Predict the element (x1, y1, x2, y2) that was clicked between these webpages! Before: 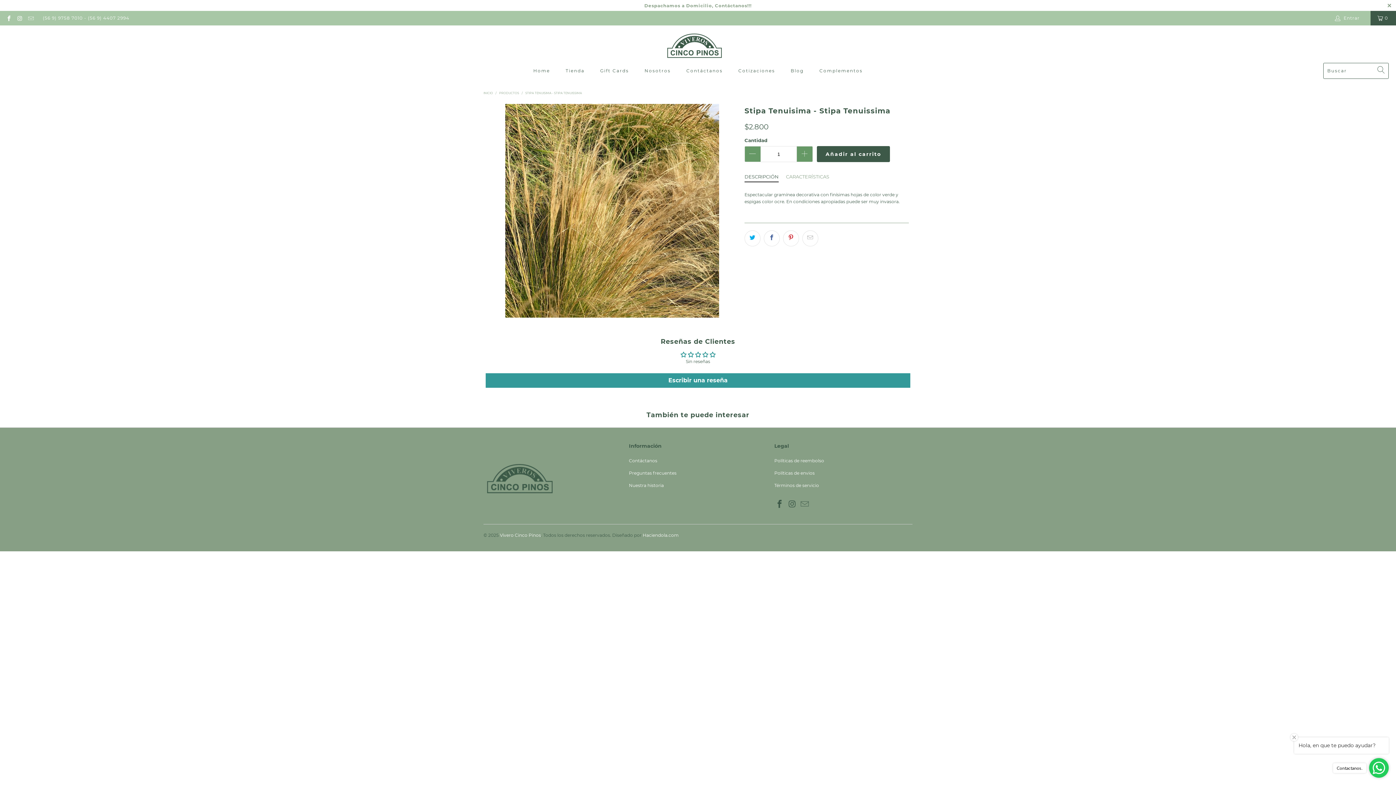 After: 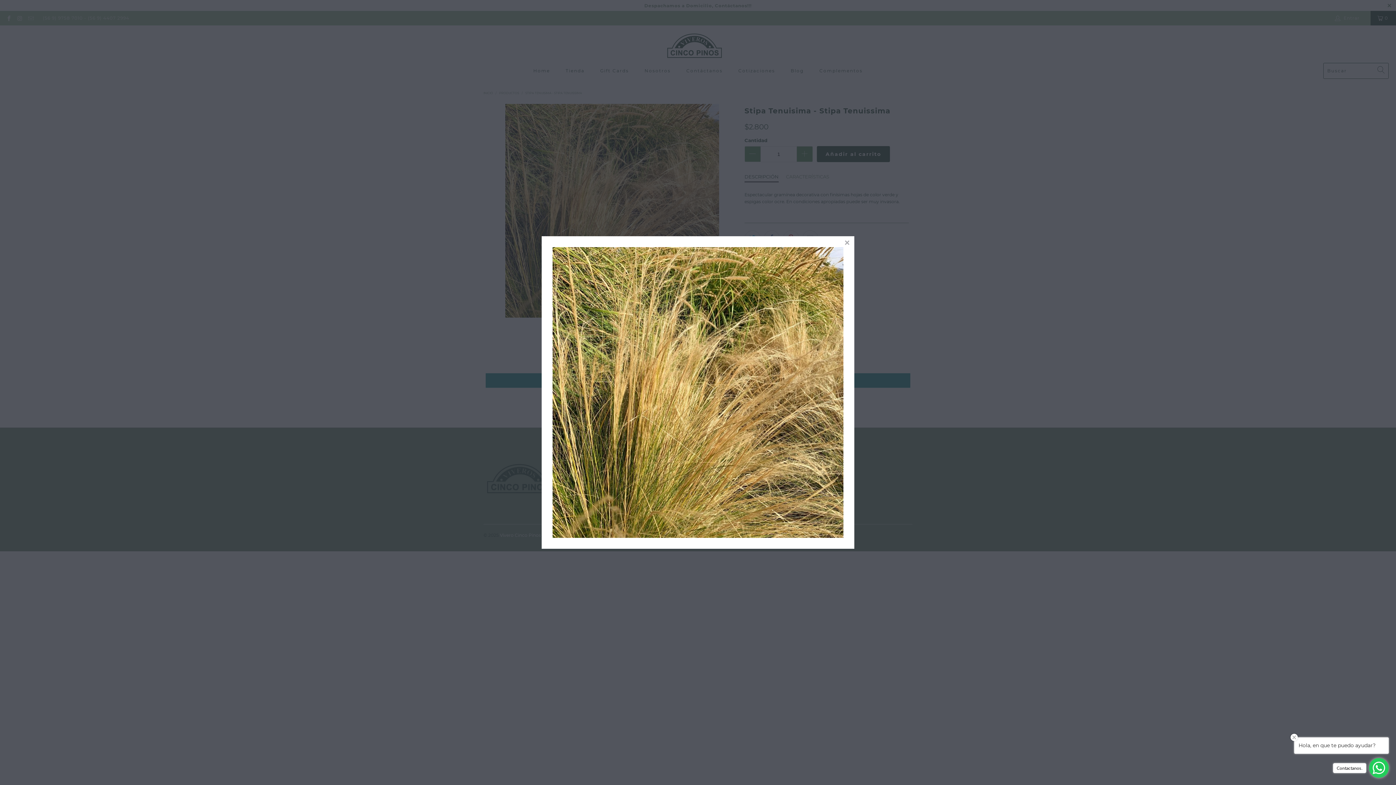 Action: bbox: (505, 103, 719, 317)